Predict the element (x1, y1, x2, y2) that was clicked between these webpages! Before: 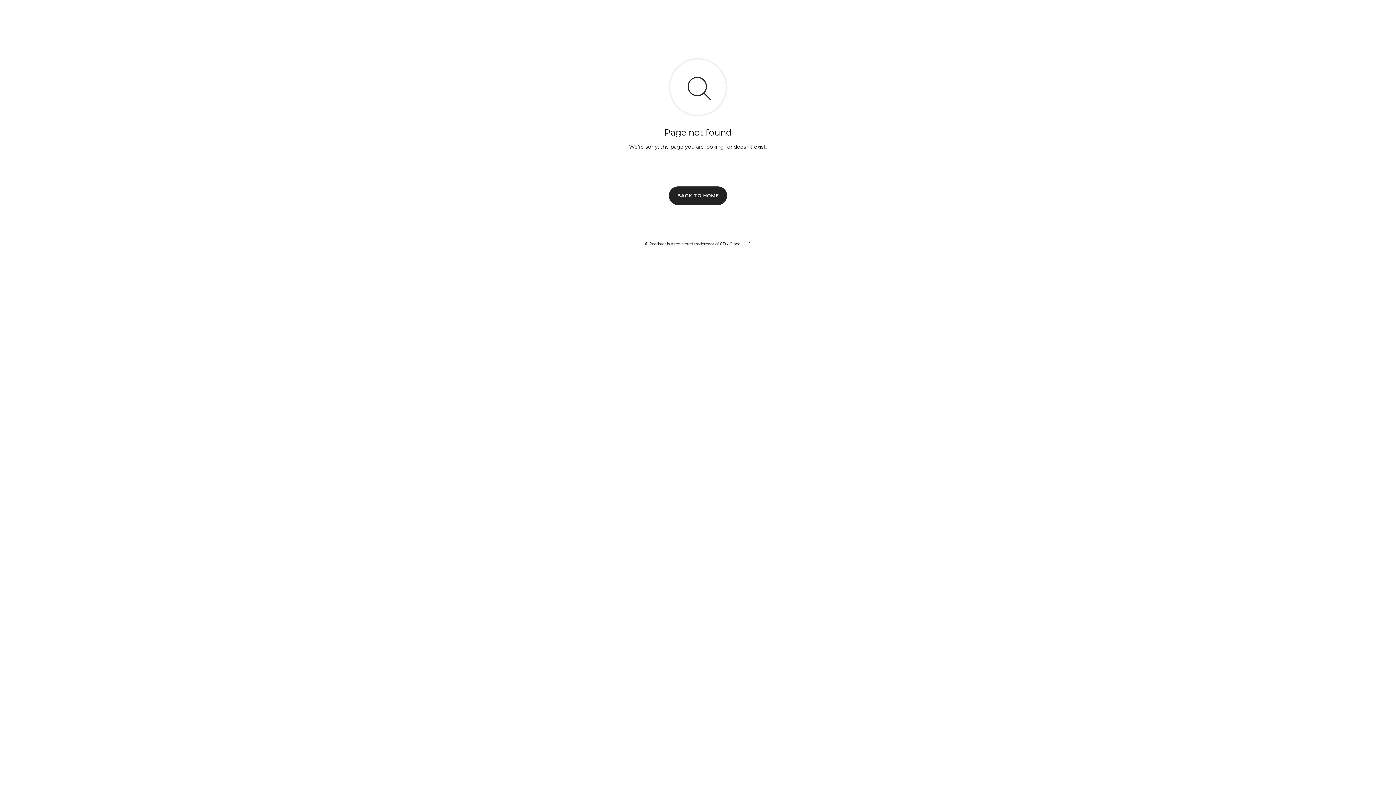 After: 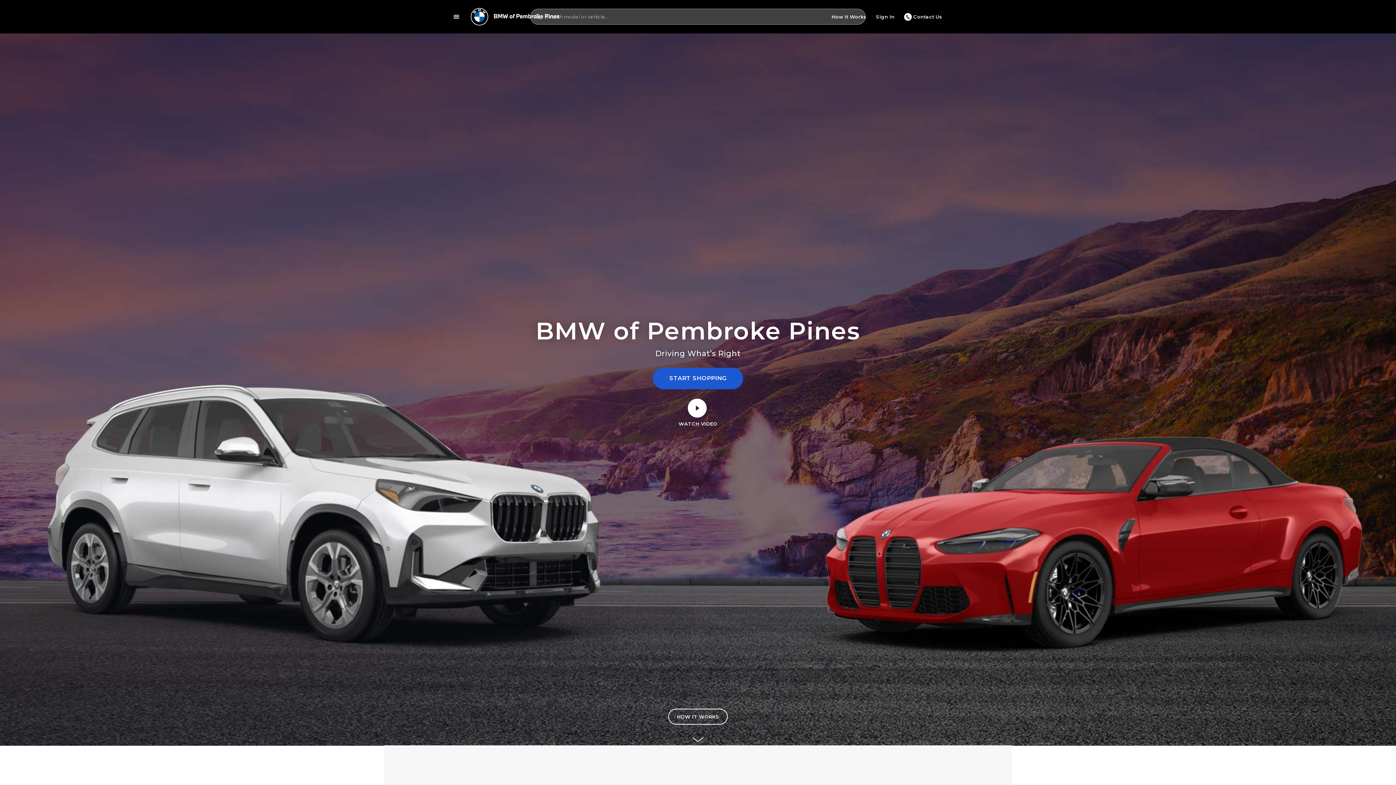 Action: bbox: (669, 186, 727, 204) label: BACK TO HOME